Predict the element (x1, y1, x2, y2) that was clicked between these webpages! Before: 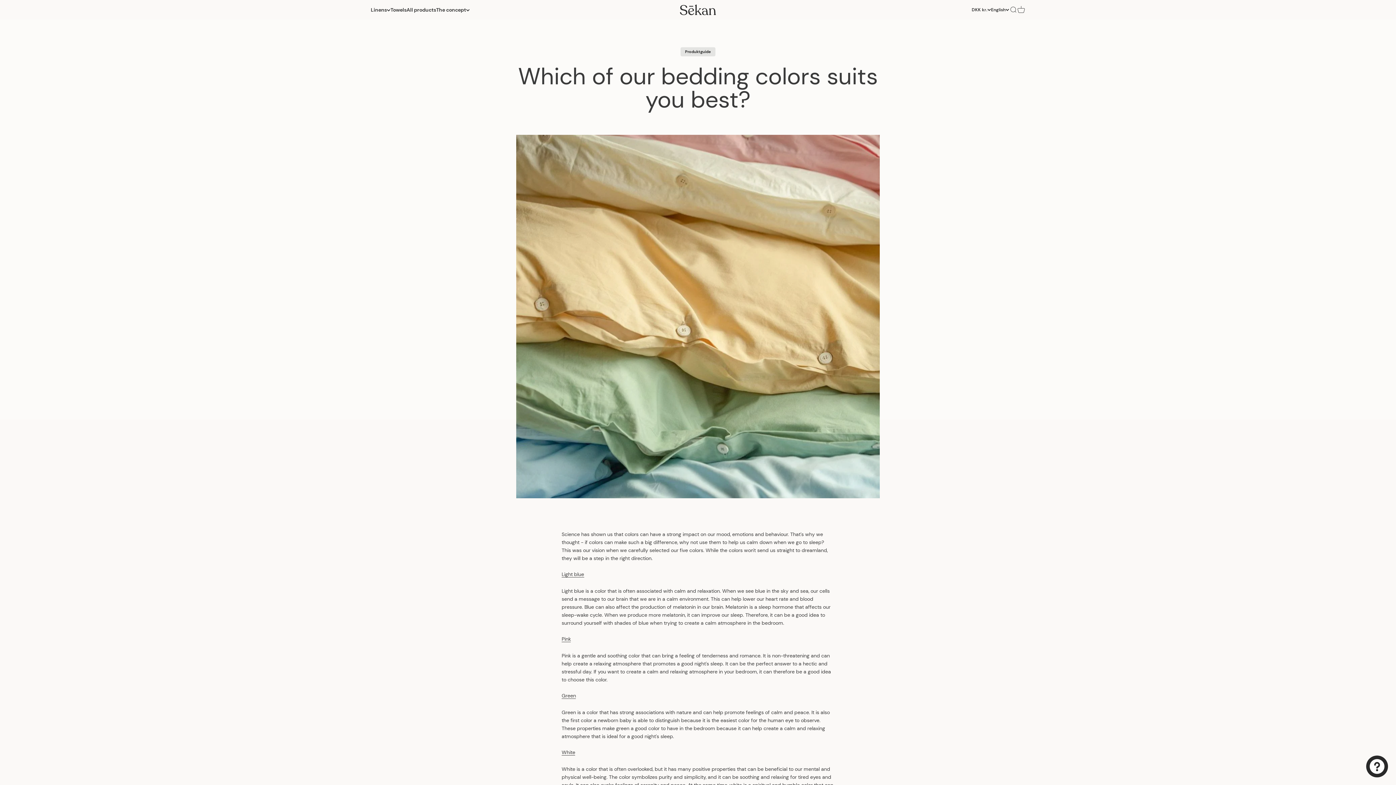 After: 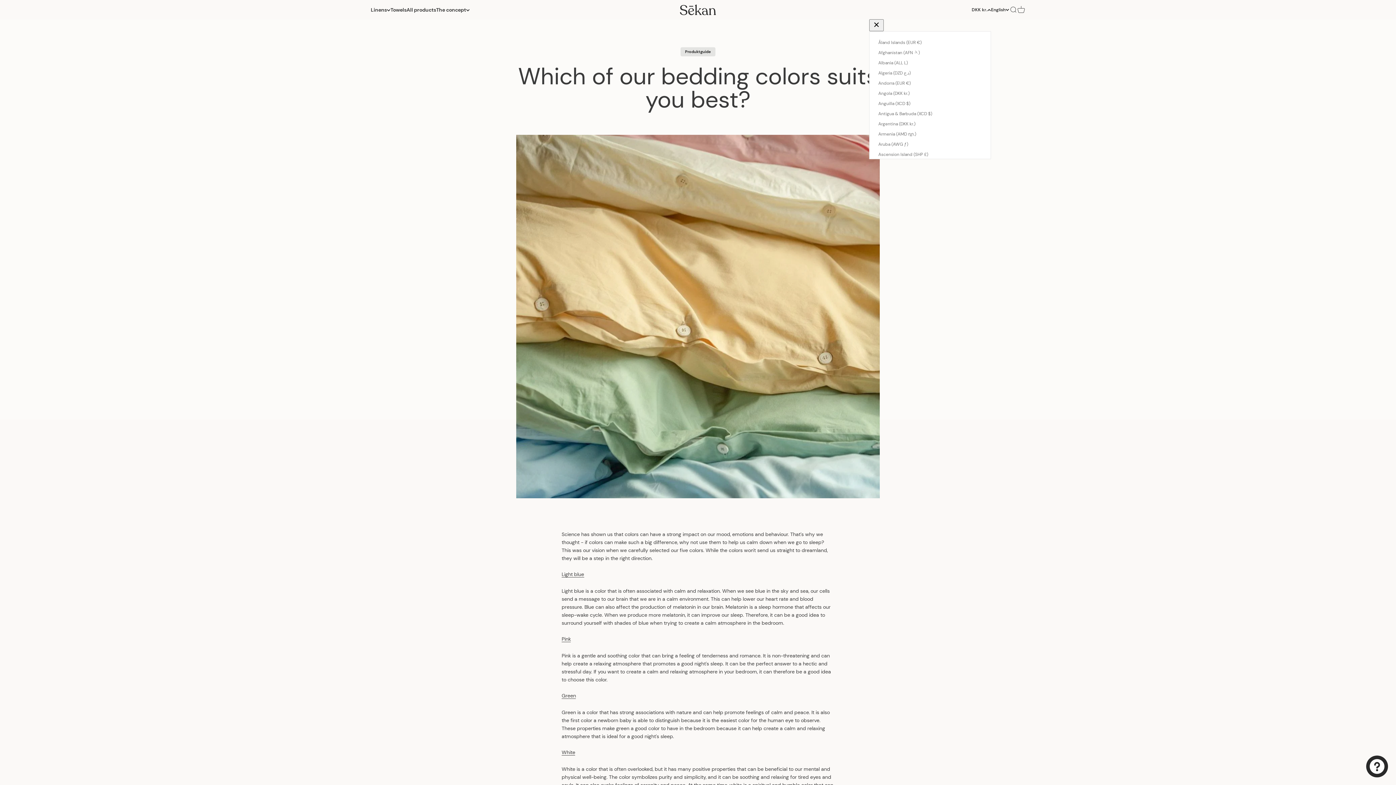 Action: label: DKK kr. bbox: (972, 6, 991, 13)